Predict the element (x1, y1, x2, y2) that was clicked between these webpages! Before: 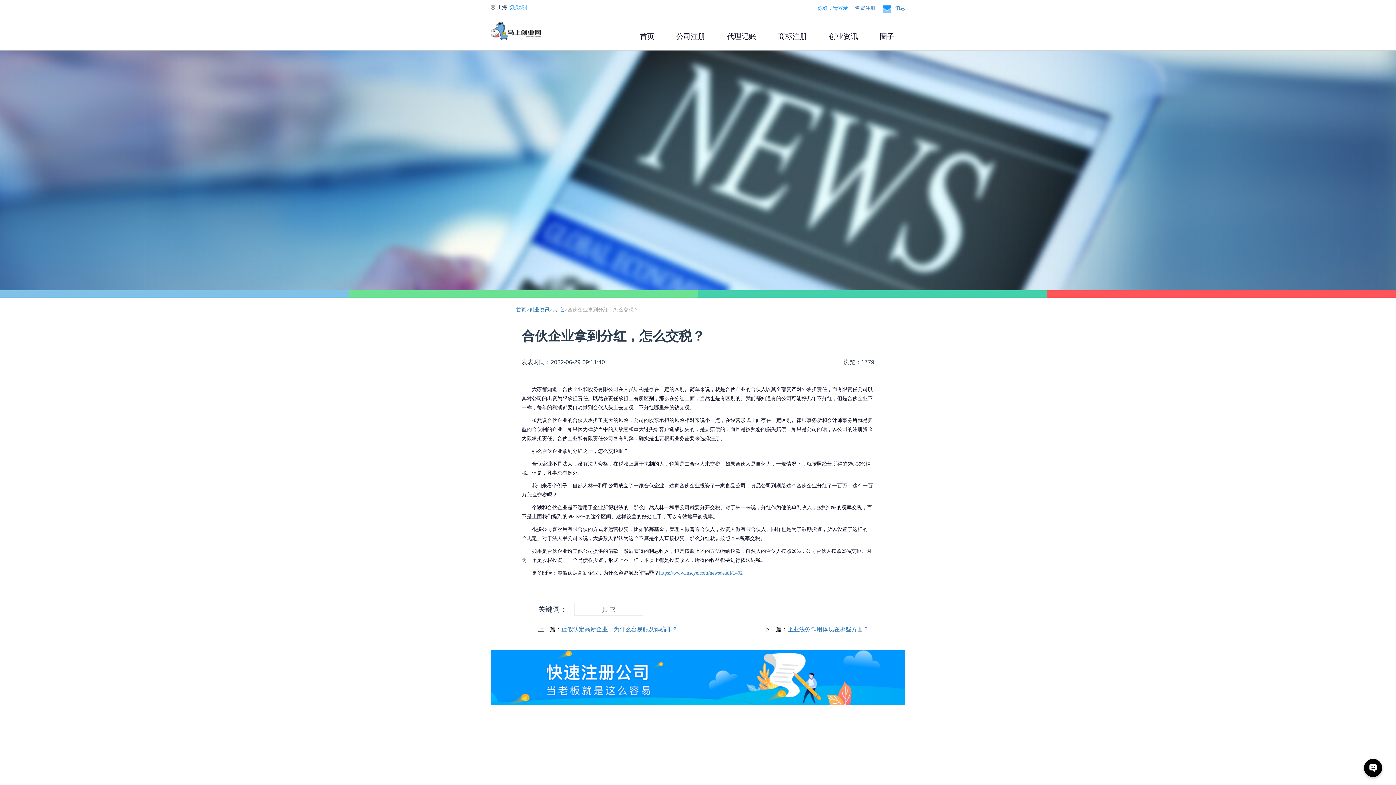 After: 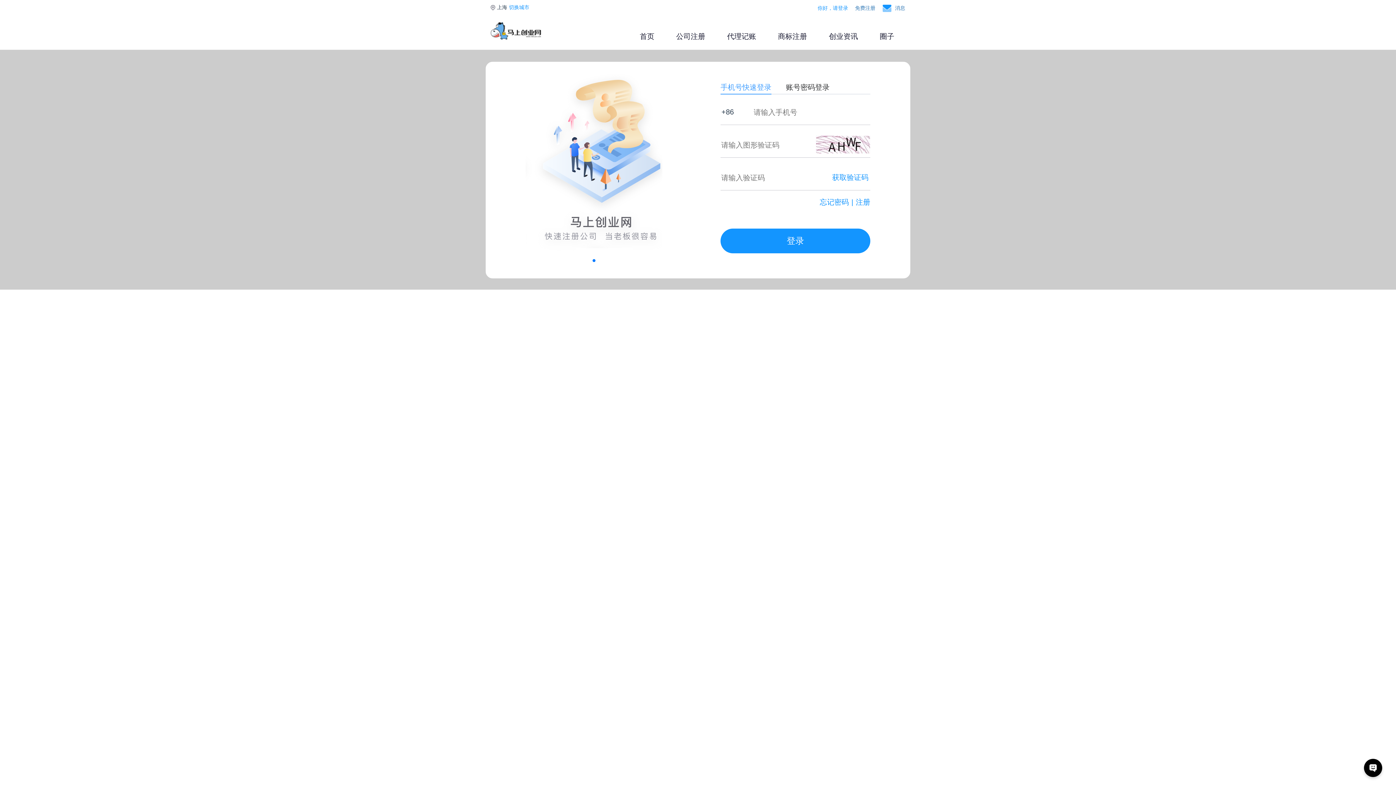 Action: bbox: (882, 2, 891, 14)